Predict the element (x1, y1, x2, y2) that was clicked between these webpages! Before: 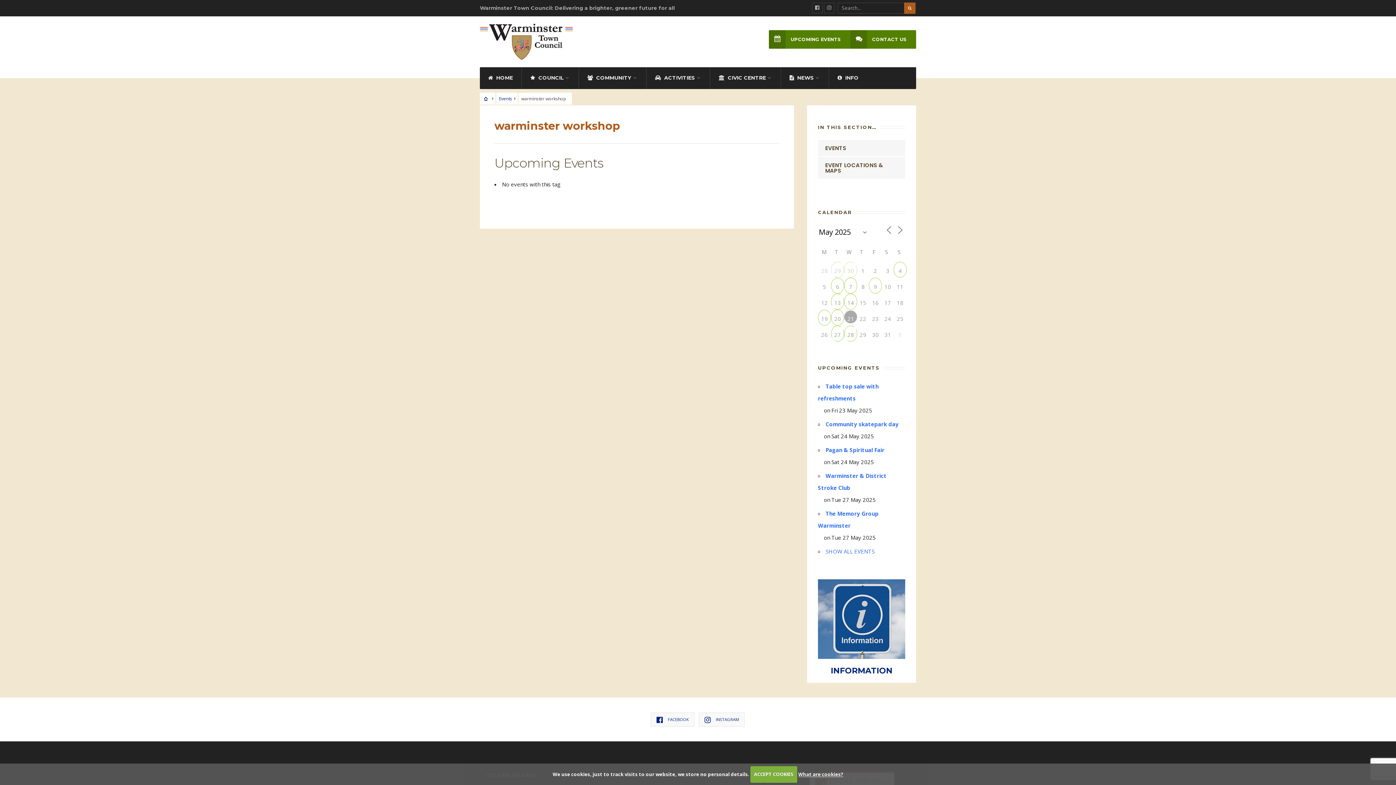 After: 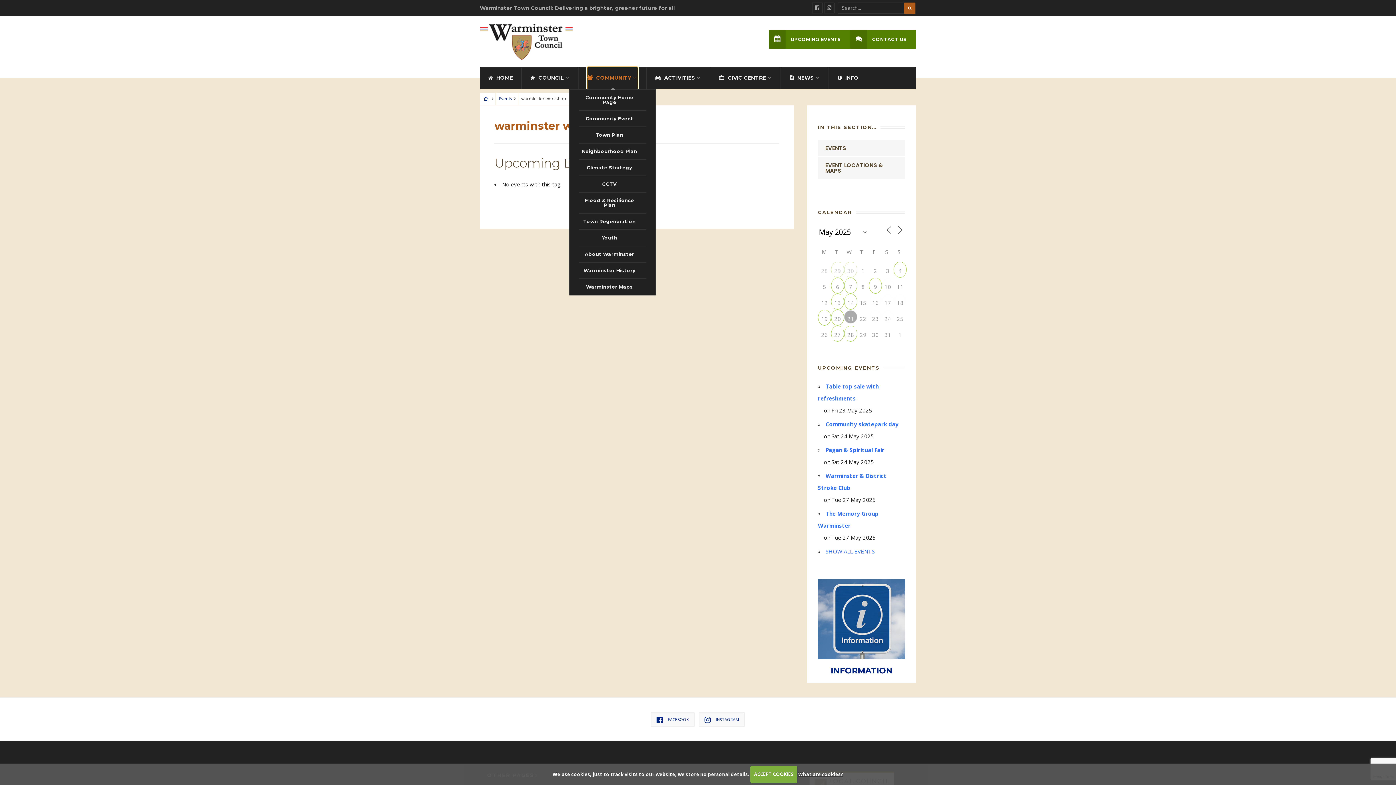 Action: label:  COMMUNITY bbox: (587, 67, 637, 89)